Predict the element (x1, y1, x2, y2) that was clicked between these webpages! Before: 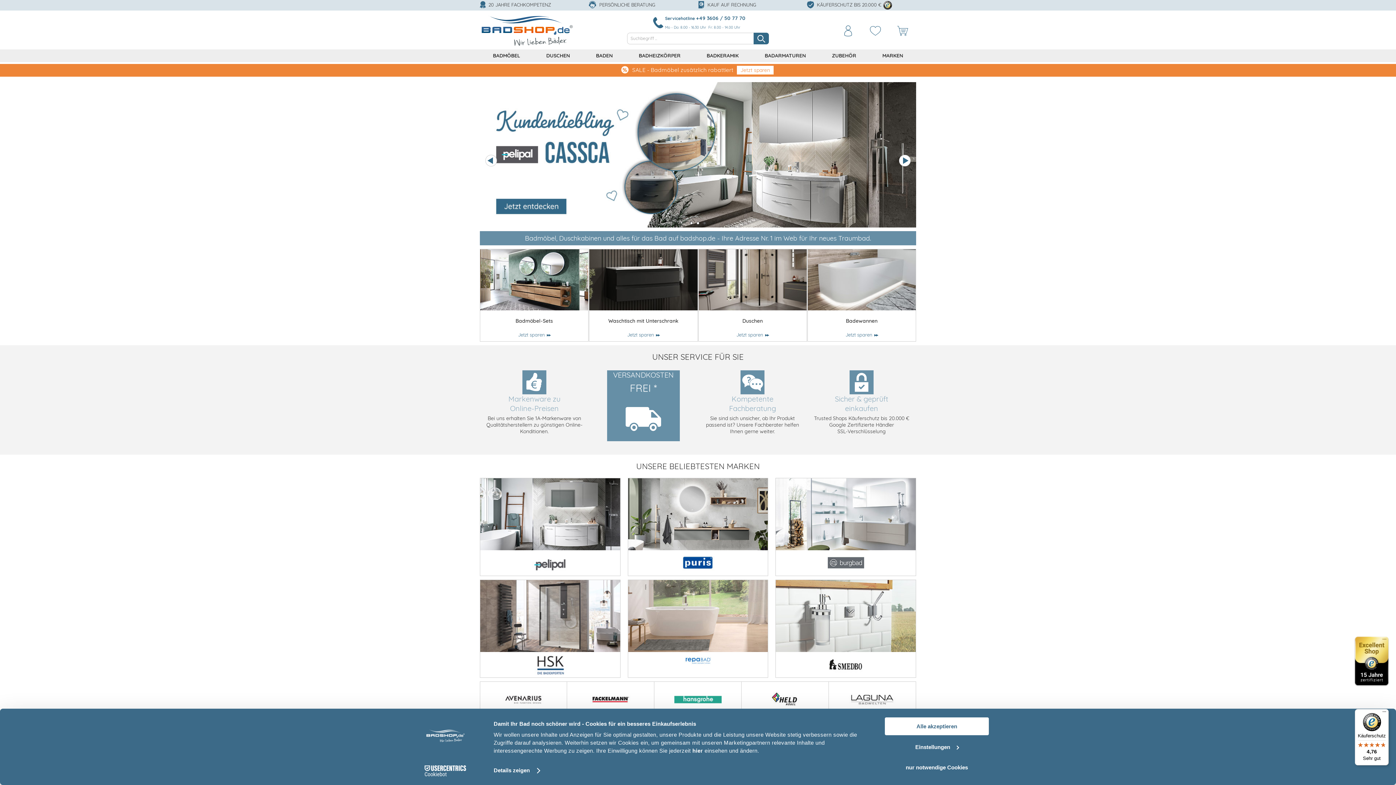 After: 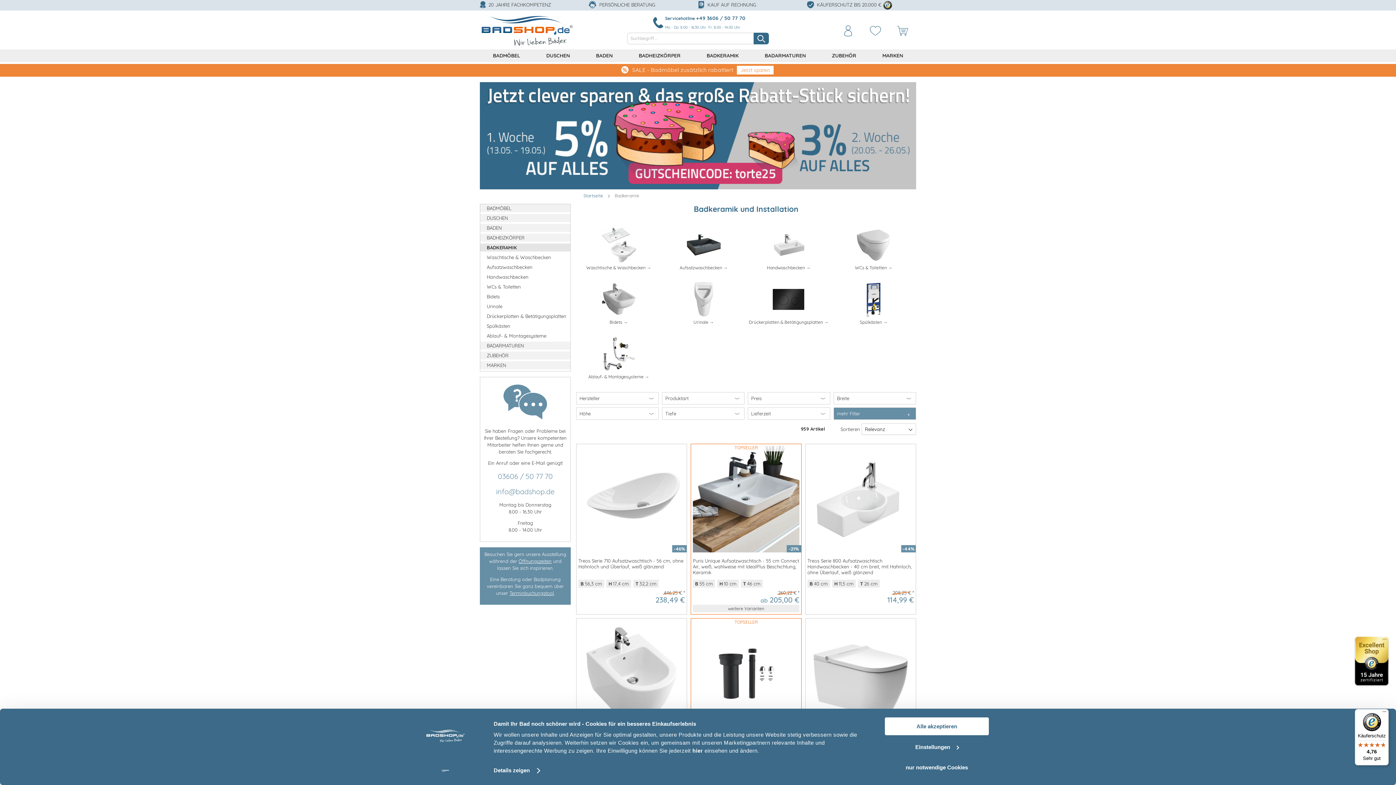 Action: bbox: (693, 49, 751, 62) label: BADKERAMIK